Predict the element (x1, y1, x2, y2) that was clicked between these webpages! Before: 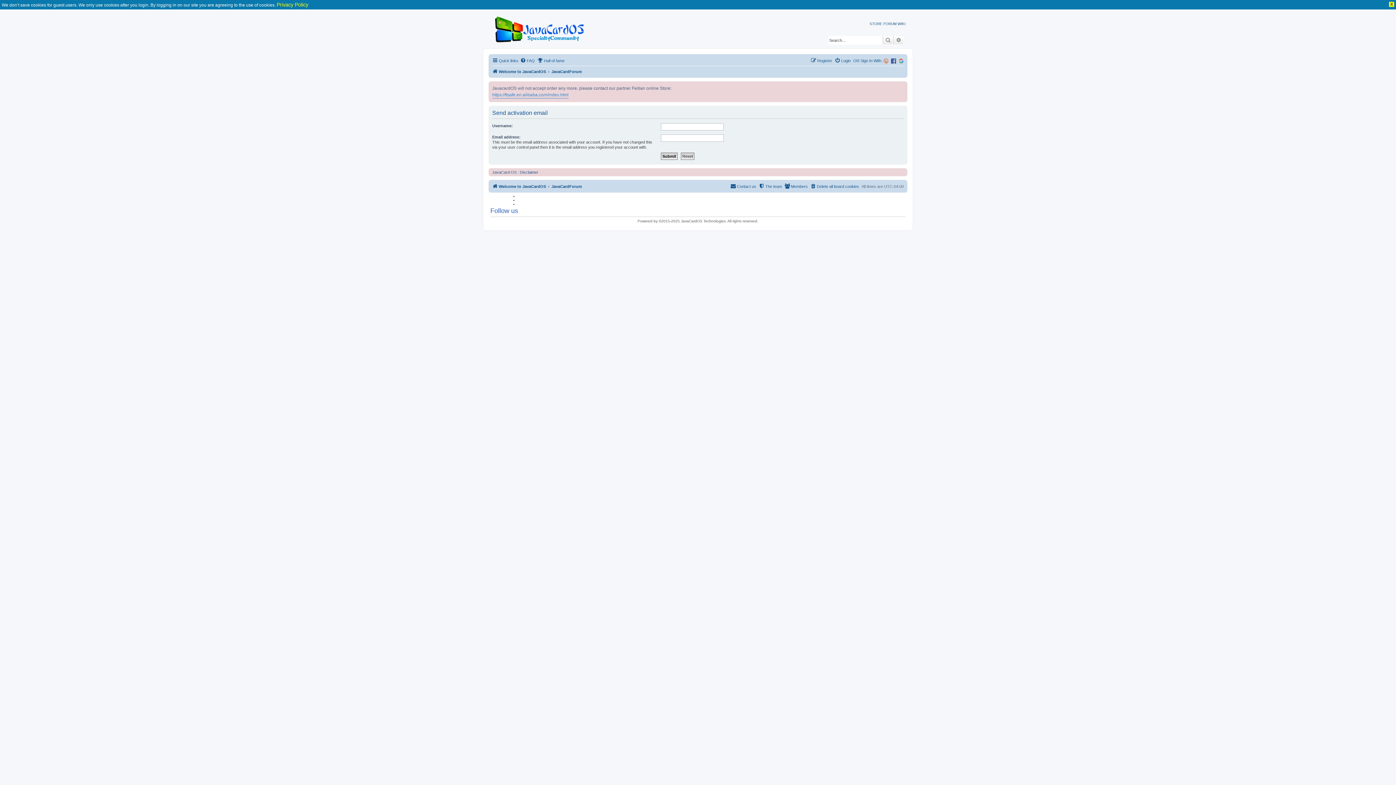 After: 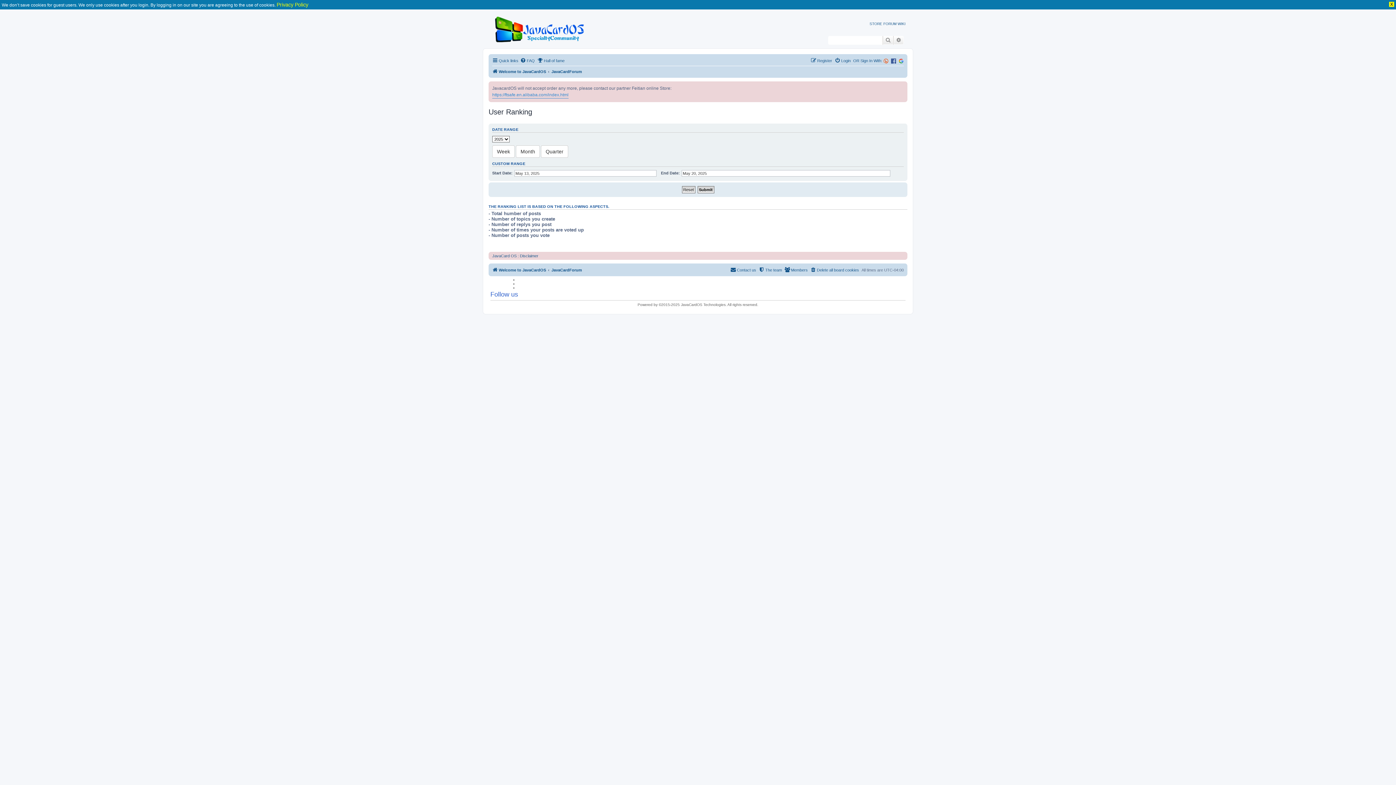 Action: label: Hall of fame bbox: (537, 56, 564, 65)